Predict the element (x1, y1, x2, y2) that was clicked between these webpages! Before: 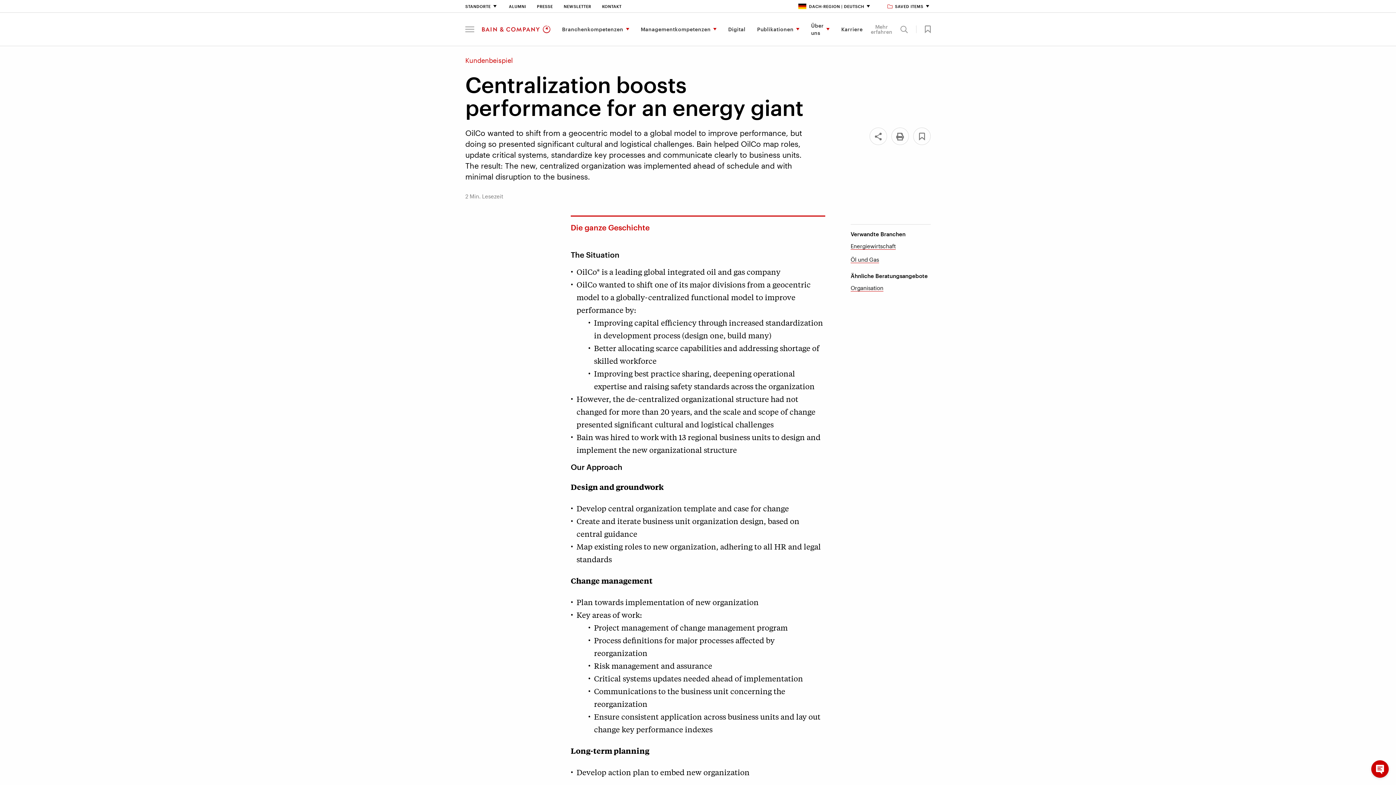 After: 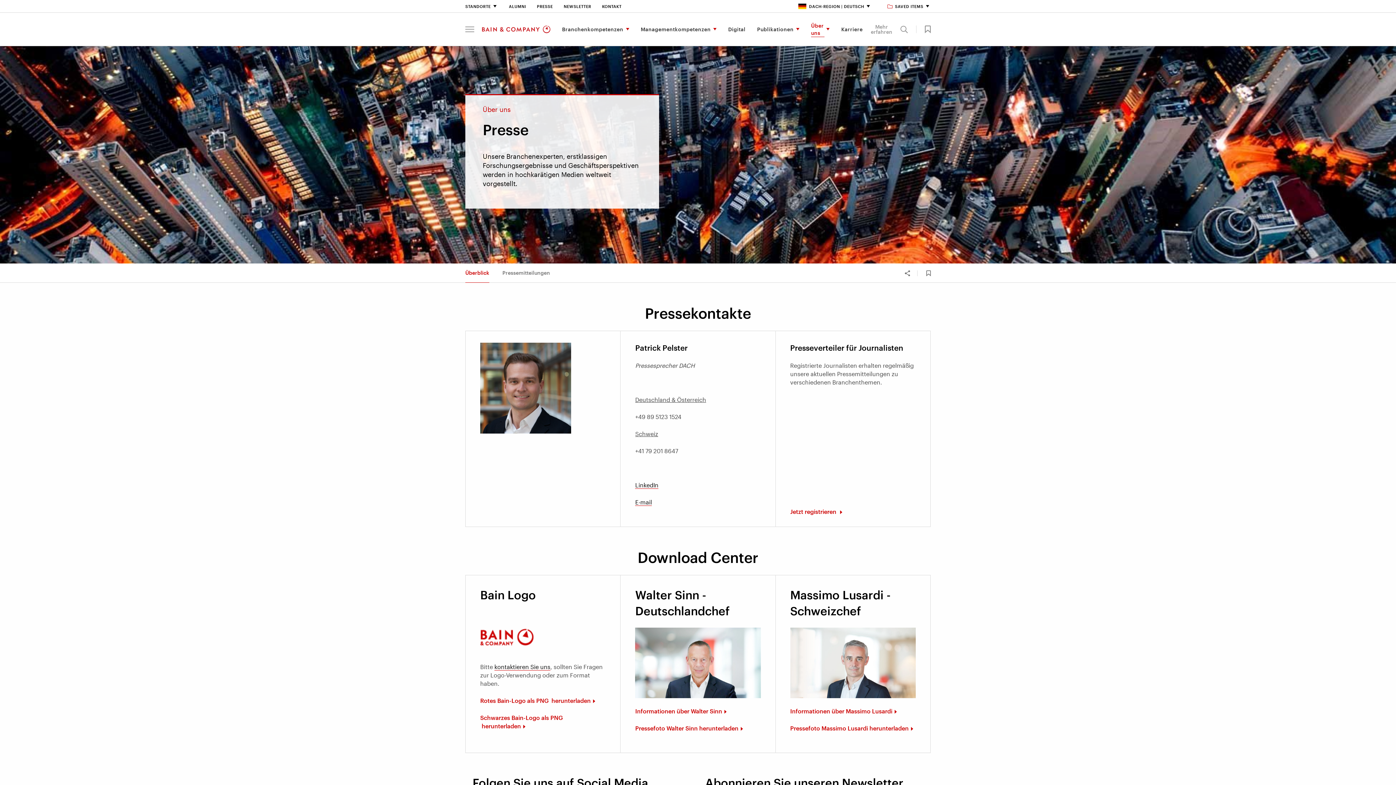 Action: label: Presse bbox: (537, 4, 552, 8)